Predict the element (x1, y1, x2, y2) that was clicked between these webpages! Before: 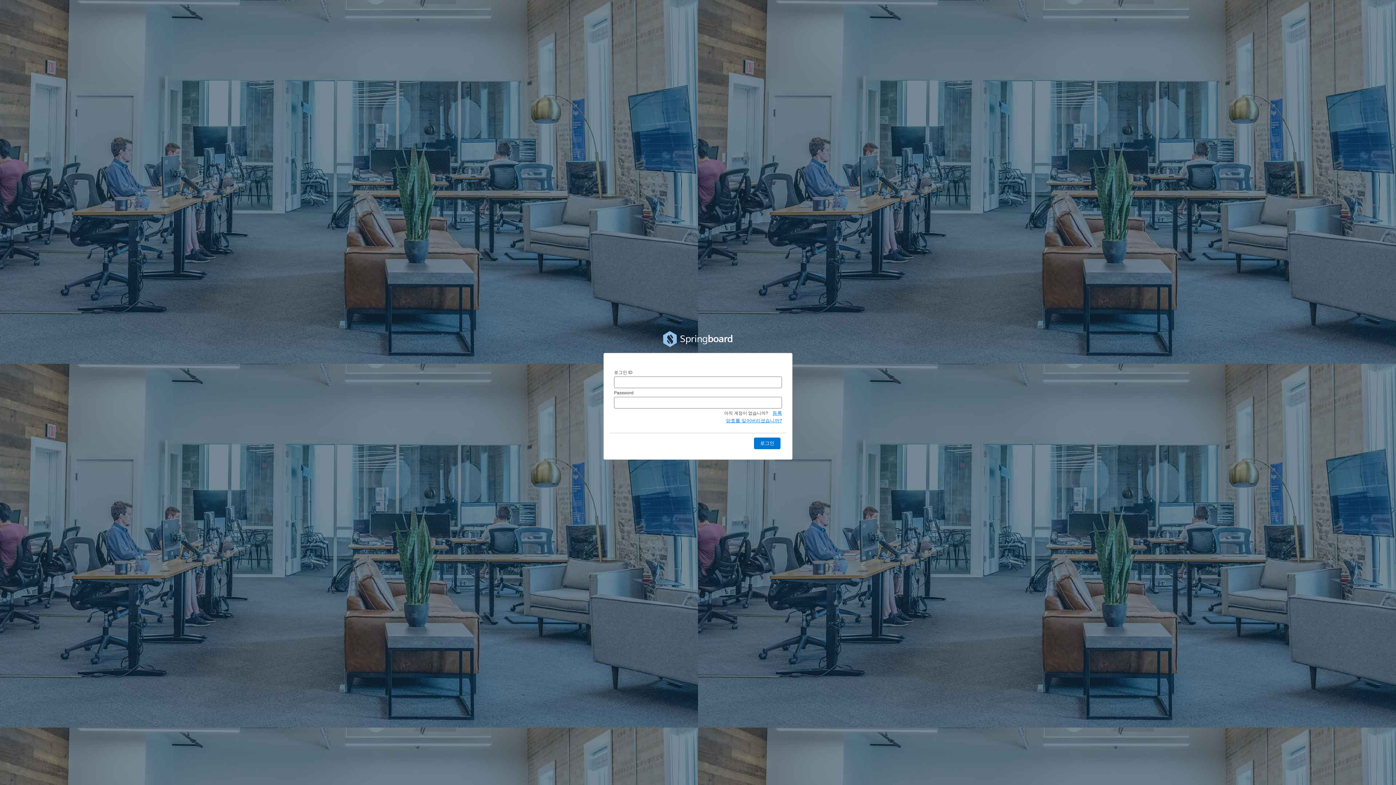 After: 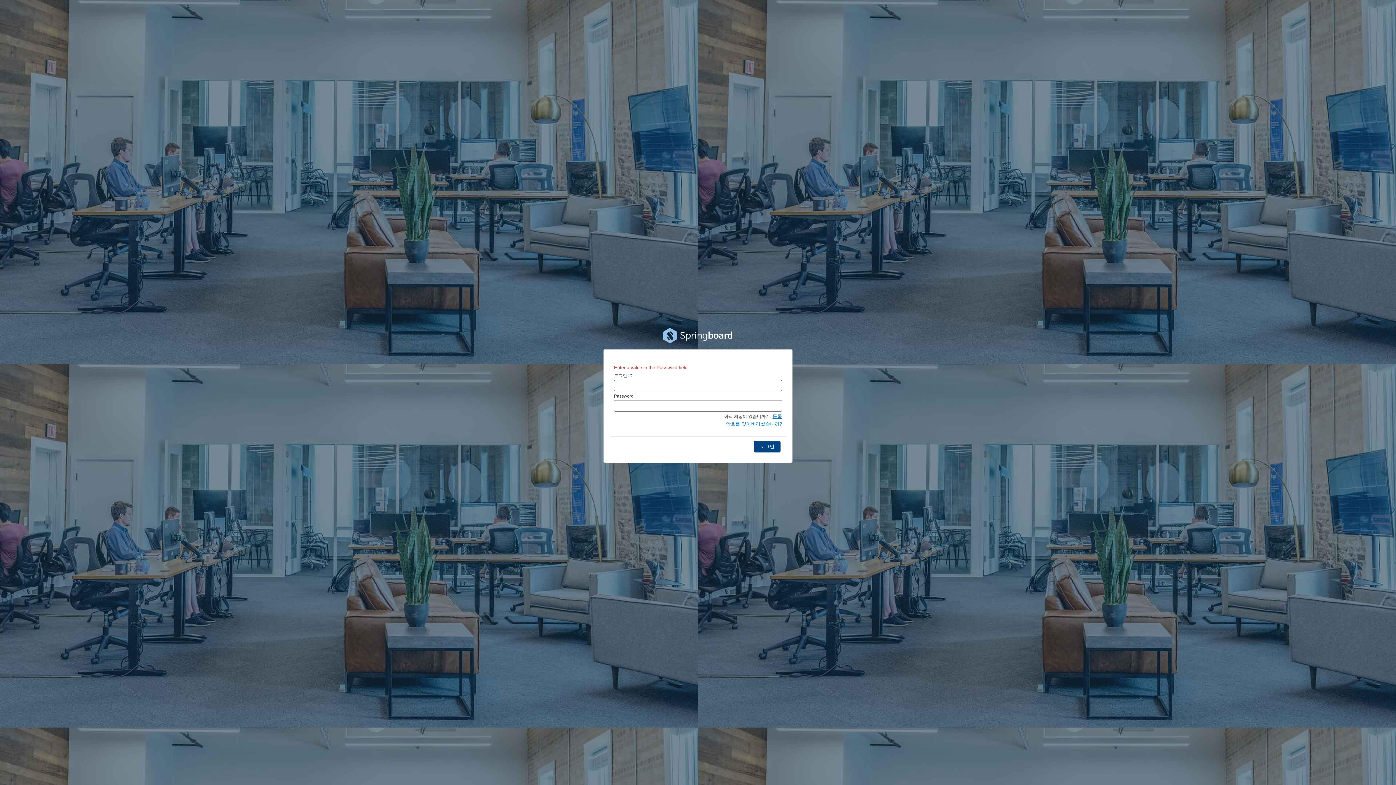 Action: bbox: (754, 437, 780, 449) label: 로그인